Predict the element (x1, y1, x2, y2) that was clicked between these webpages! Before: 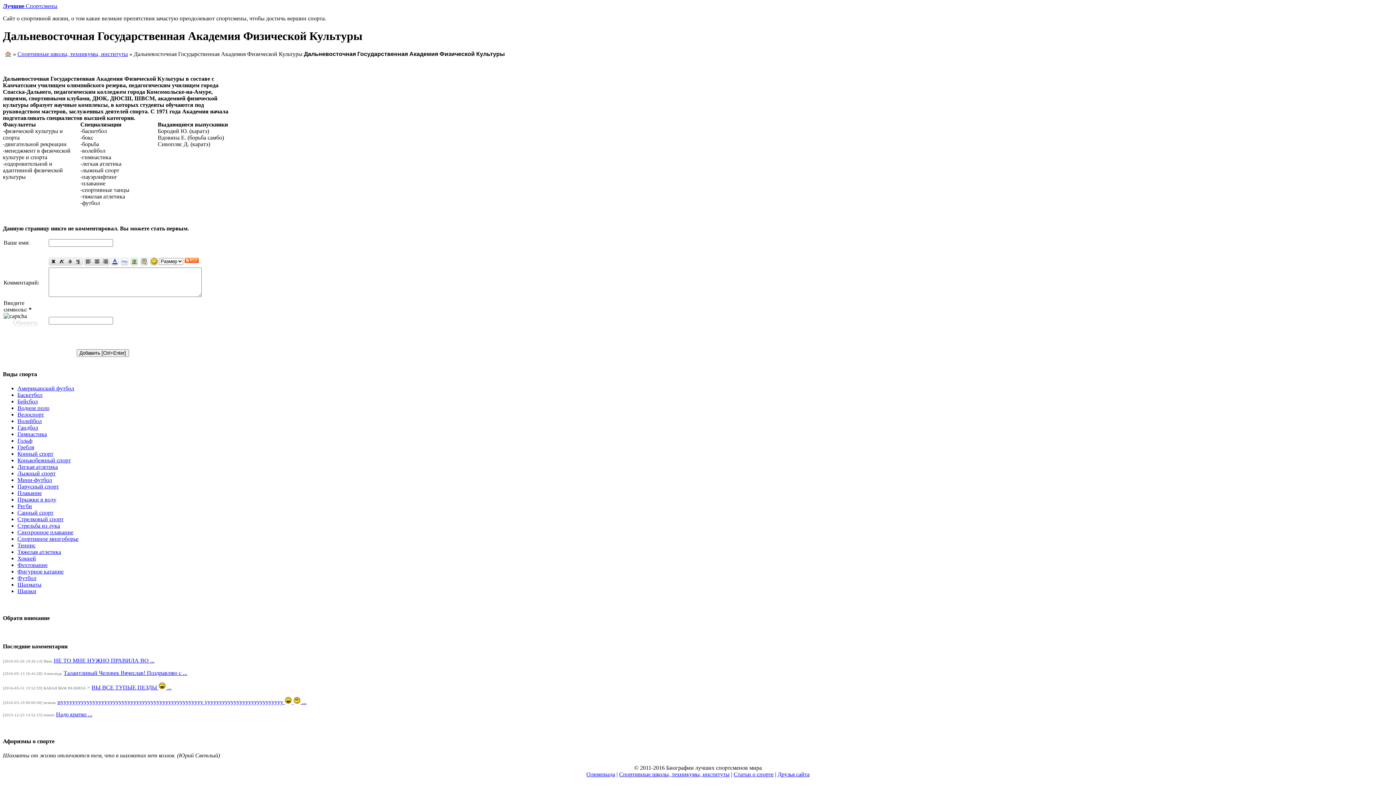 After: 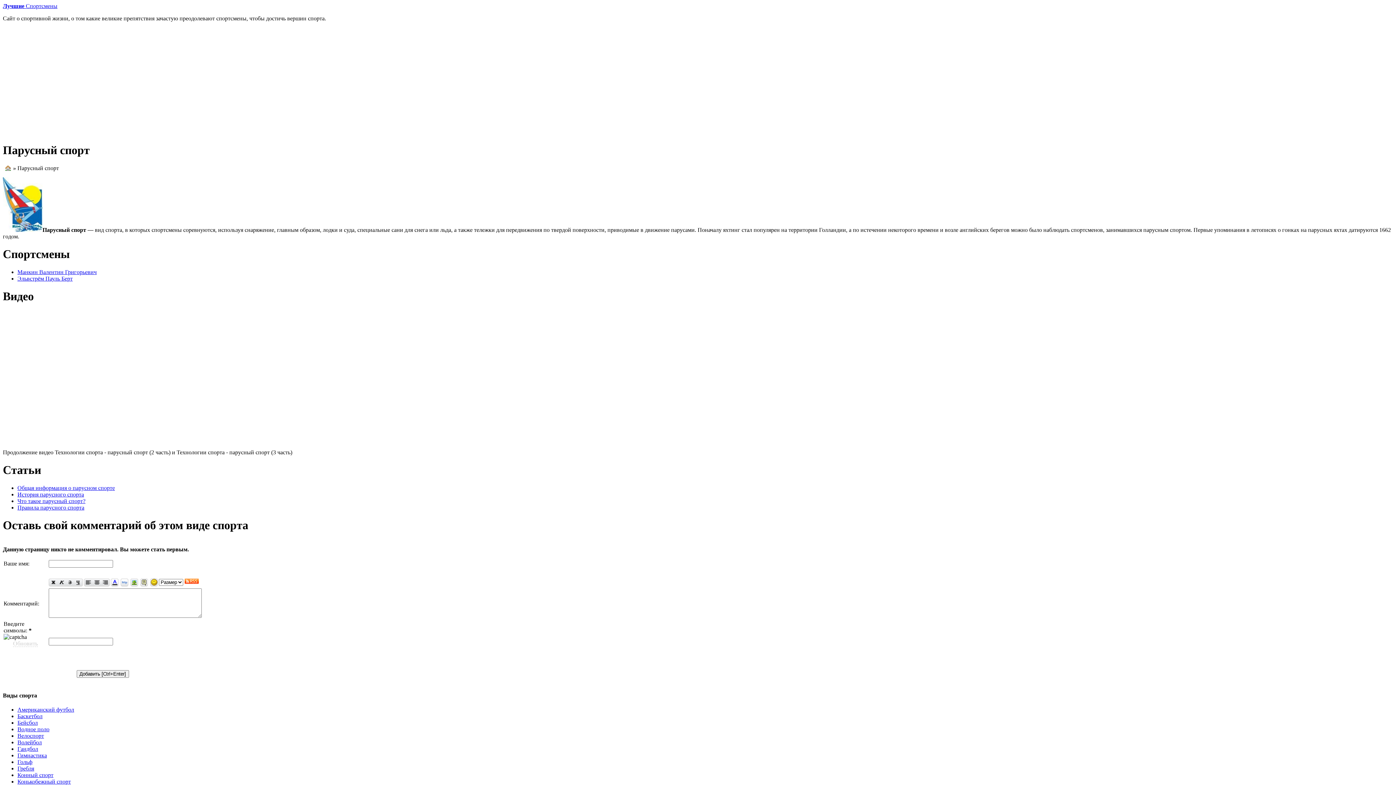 Action: label: Парусный спорт bbox: (17, 483, 58, 489)